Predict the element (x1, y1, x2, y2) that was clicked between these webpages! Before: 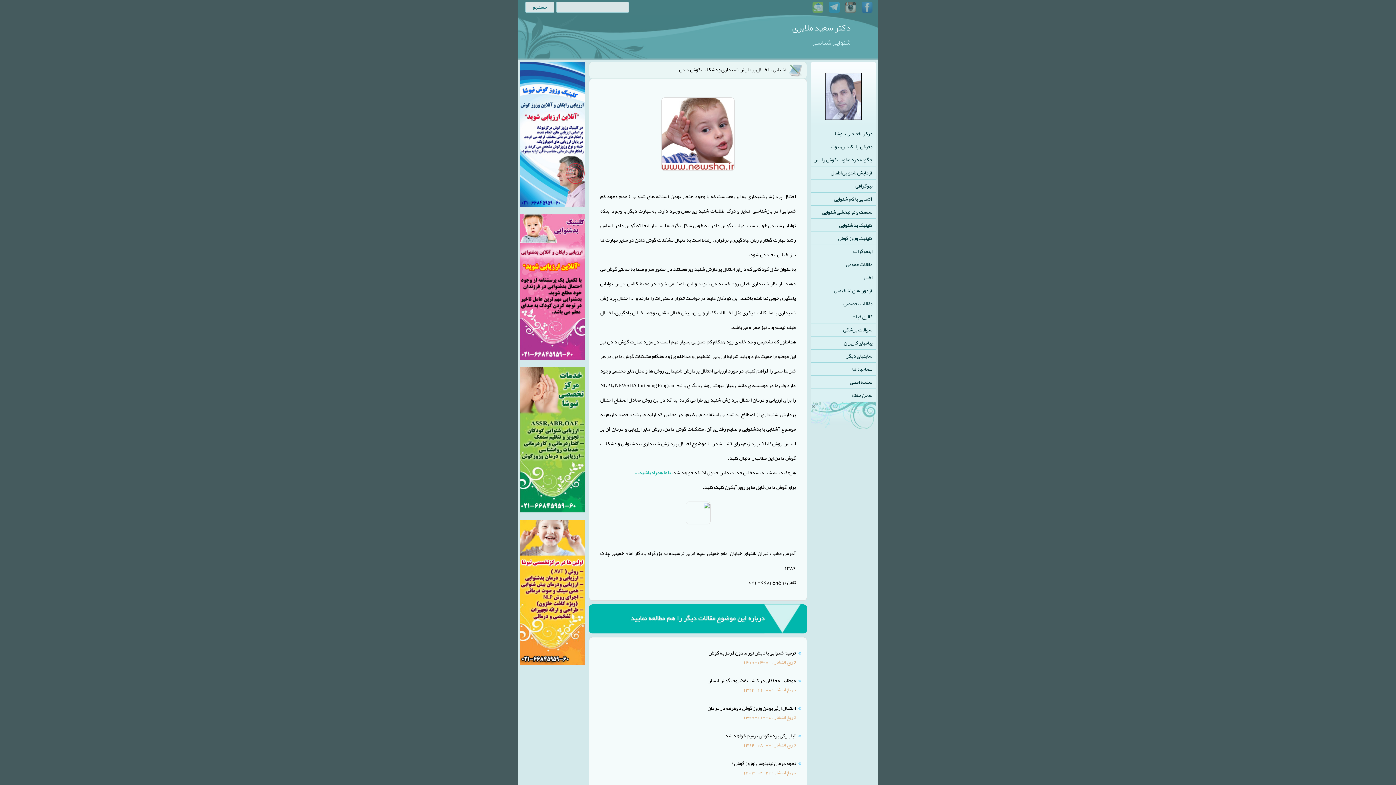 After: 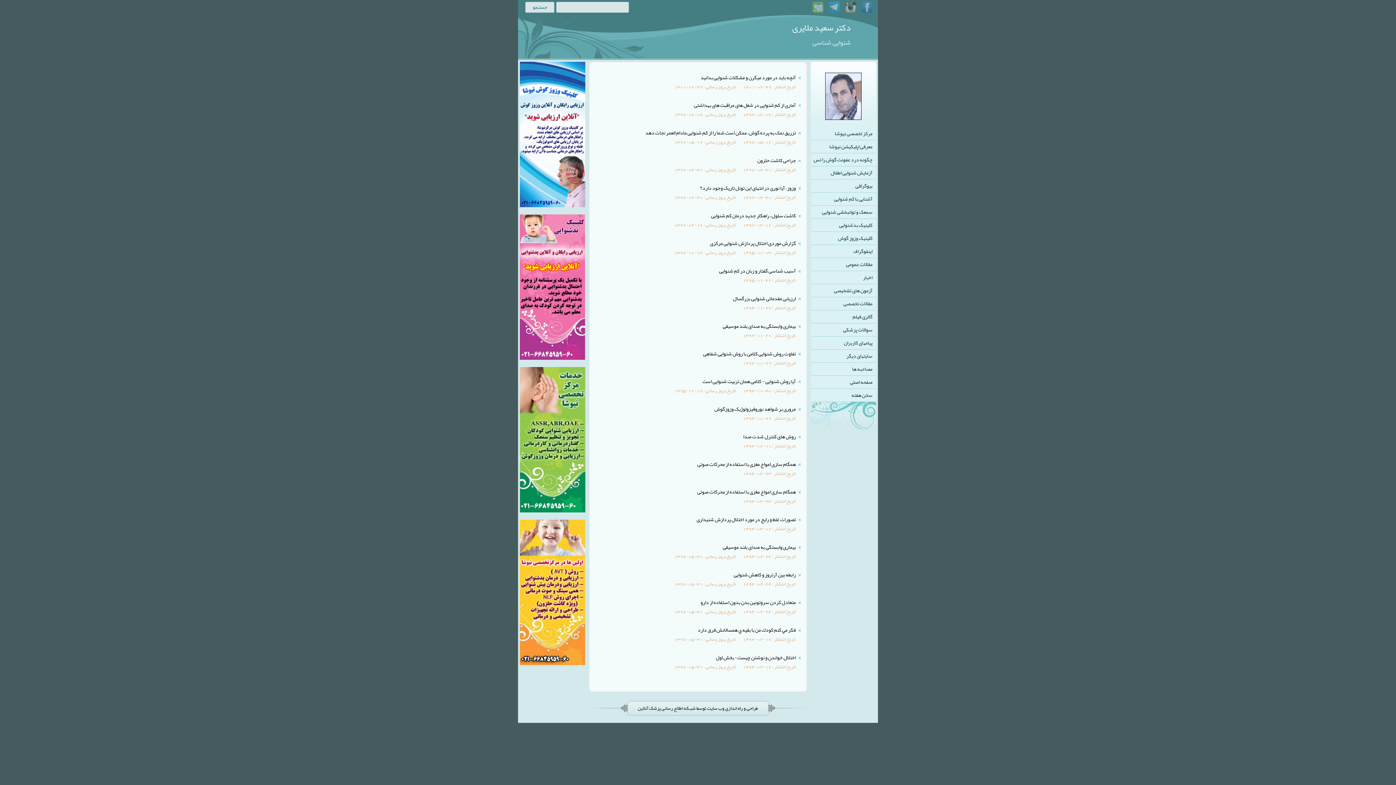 Action: bbox: (810, 258, 876, 270) label: مقالات عمومی